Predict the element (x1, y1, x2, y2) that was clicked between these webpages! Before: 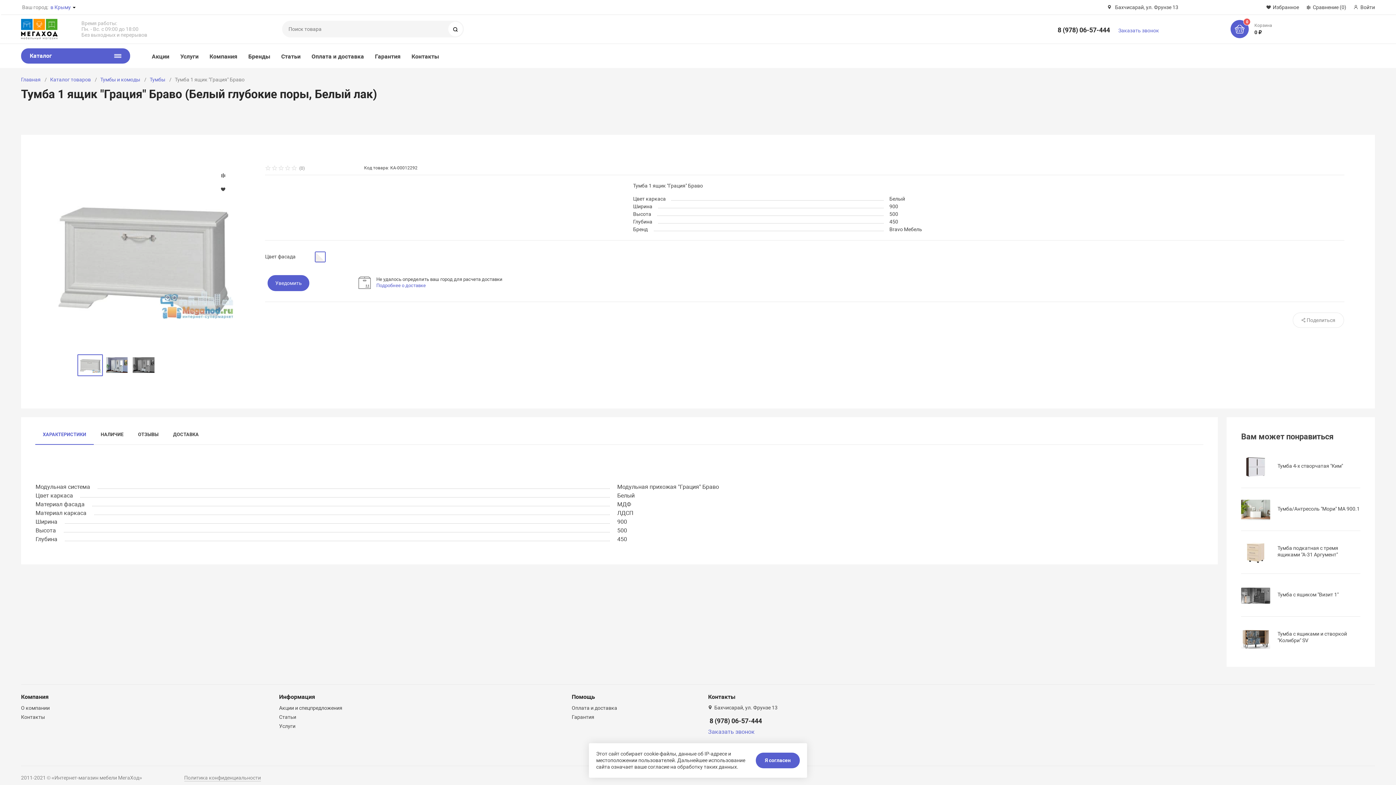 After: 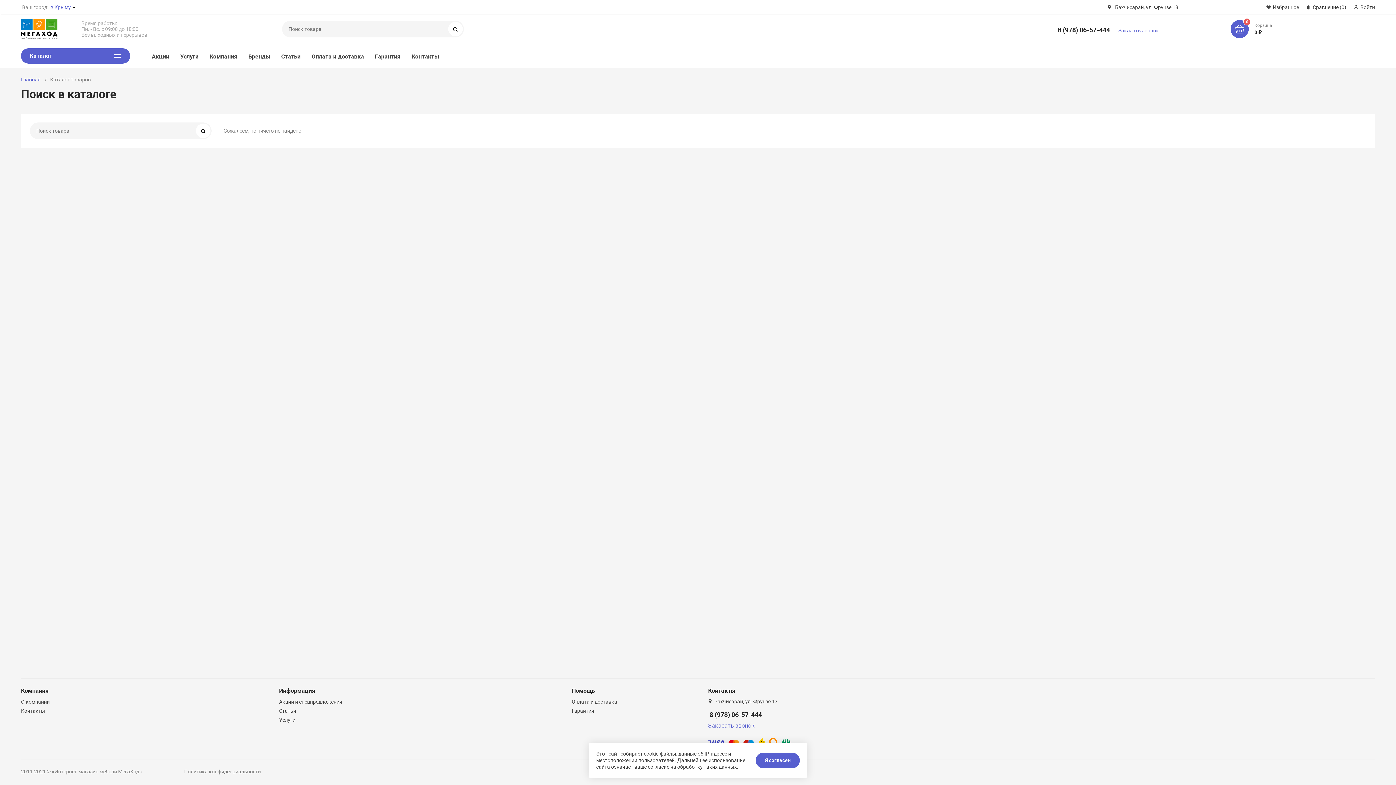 Action: label: Поиск bbox: (448, 21, 462, 36)